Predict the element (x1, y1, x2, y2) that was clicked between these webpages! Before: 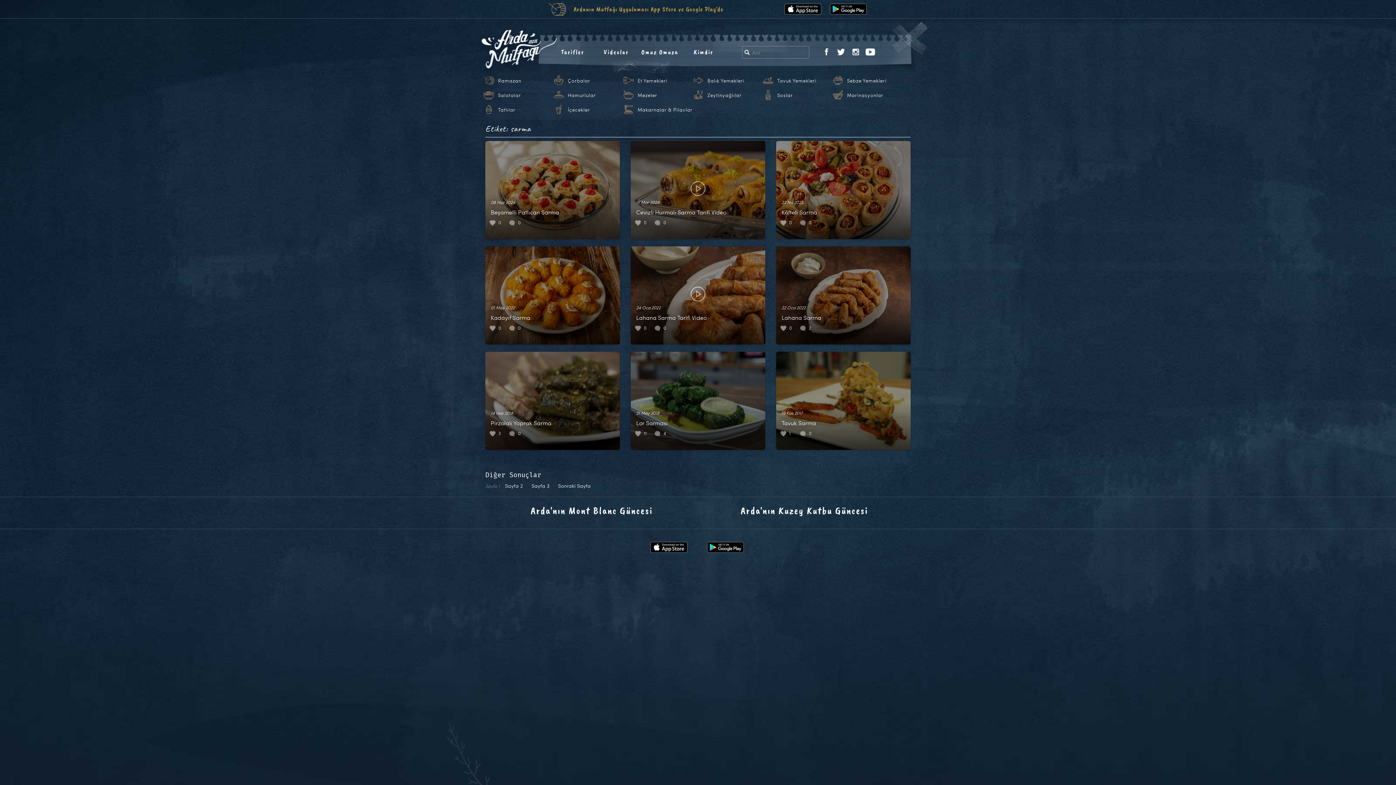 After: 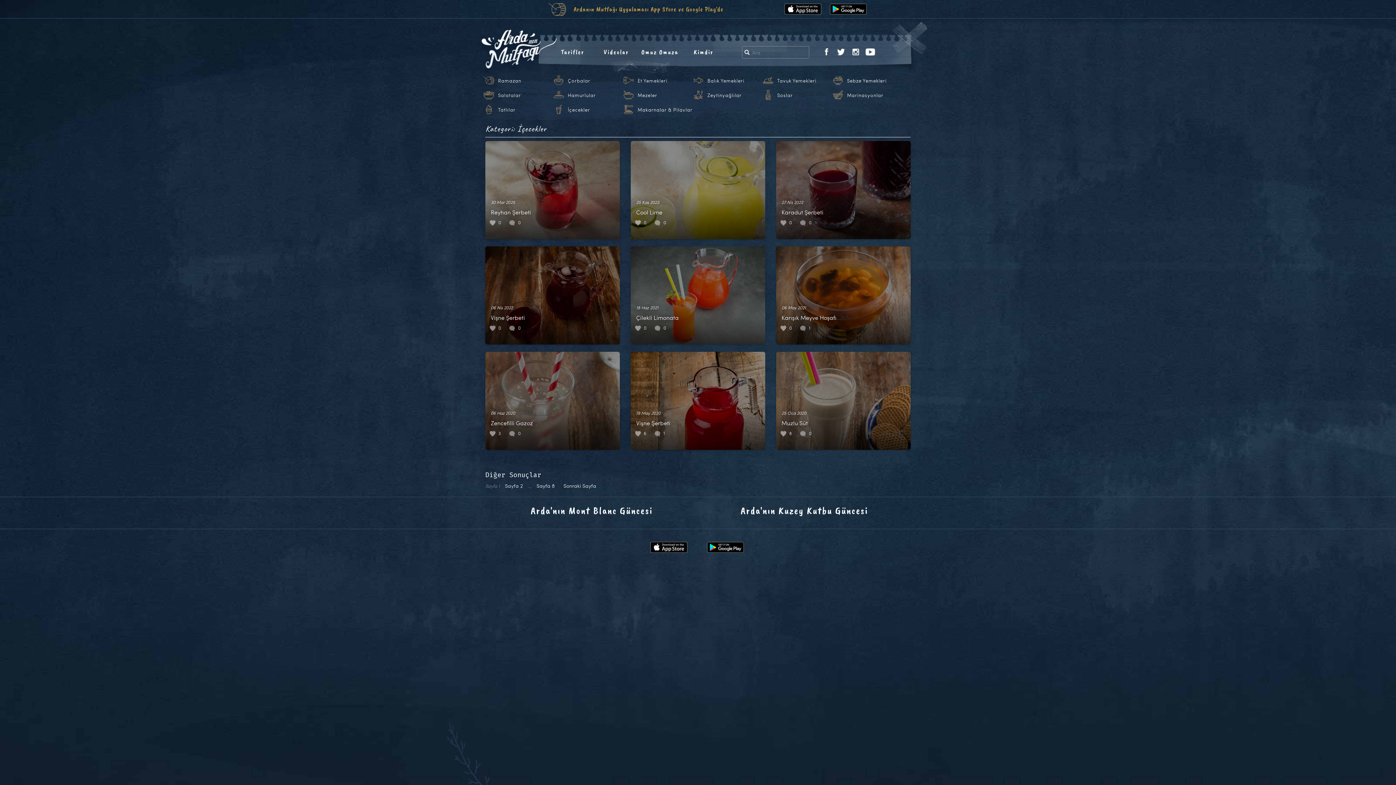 Action: label: İçecekler bbox: (568, 106, 590, 113)